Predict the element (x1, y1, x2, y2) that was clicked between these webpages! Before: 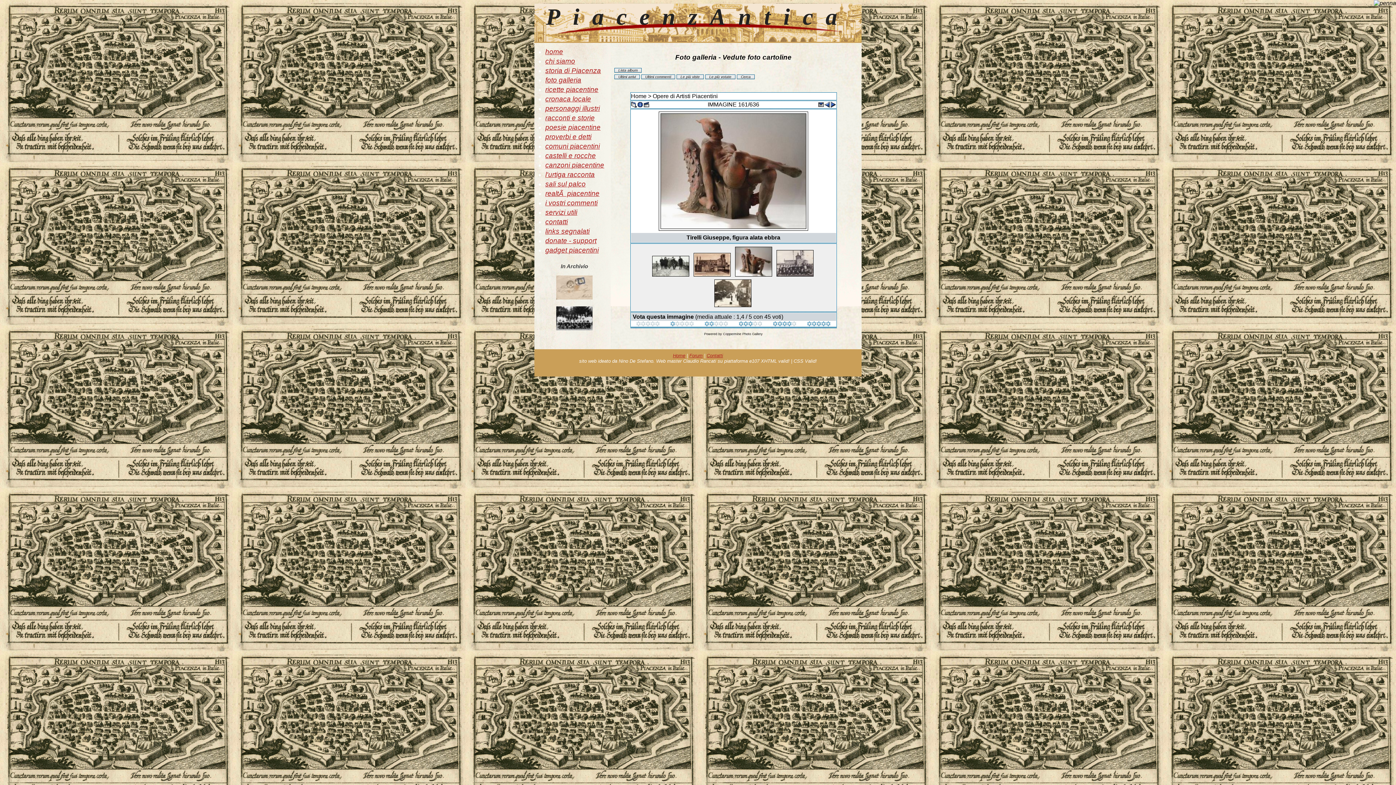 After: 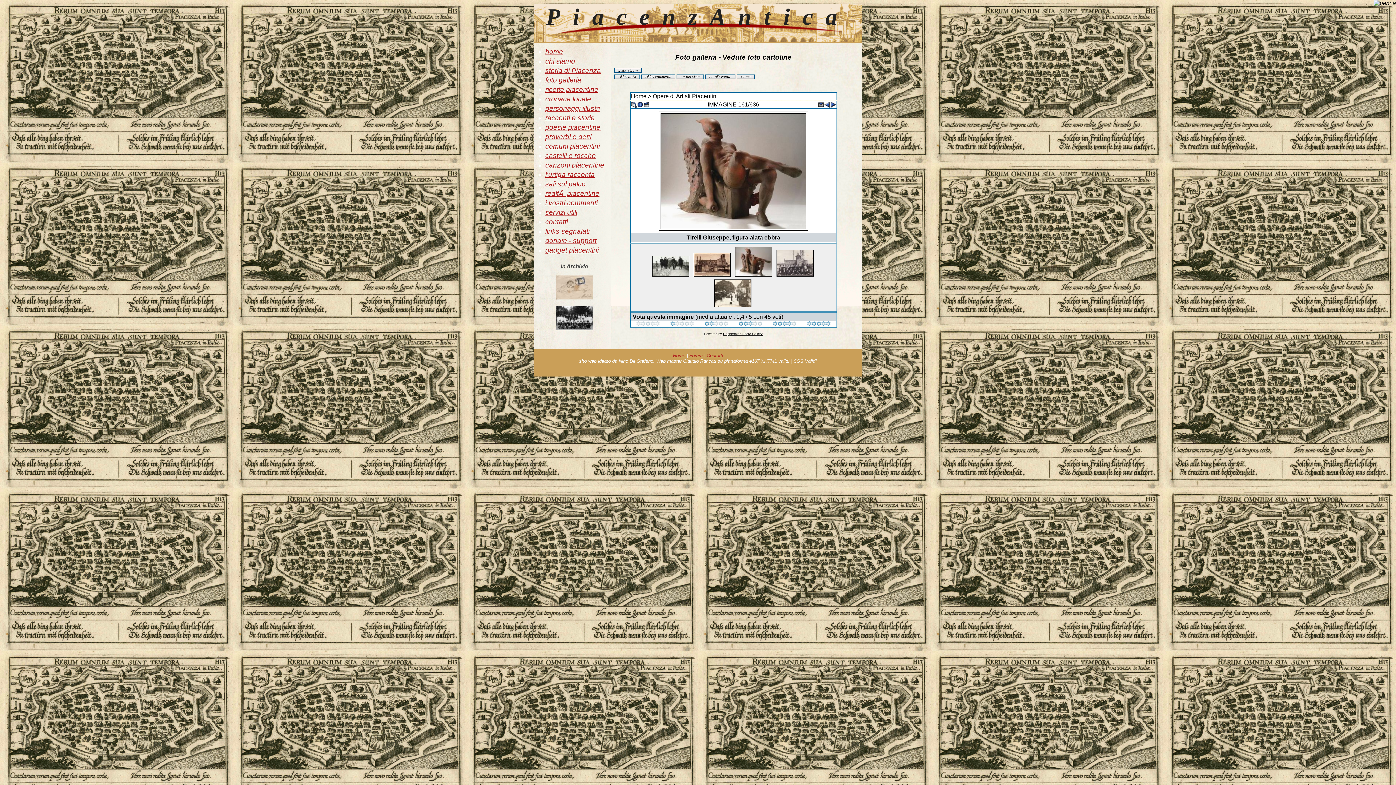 Action: bbox: (723, 332, 762, 336) label: Coppermine Photo Gallery